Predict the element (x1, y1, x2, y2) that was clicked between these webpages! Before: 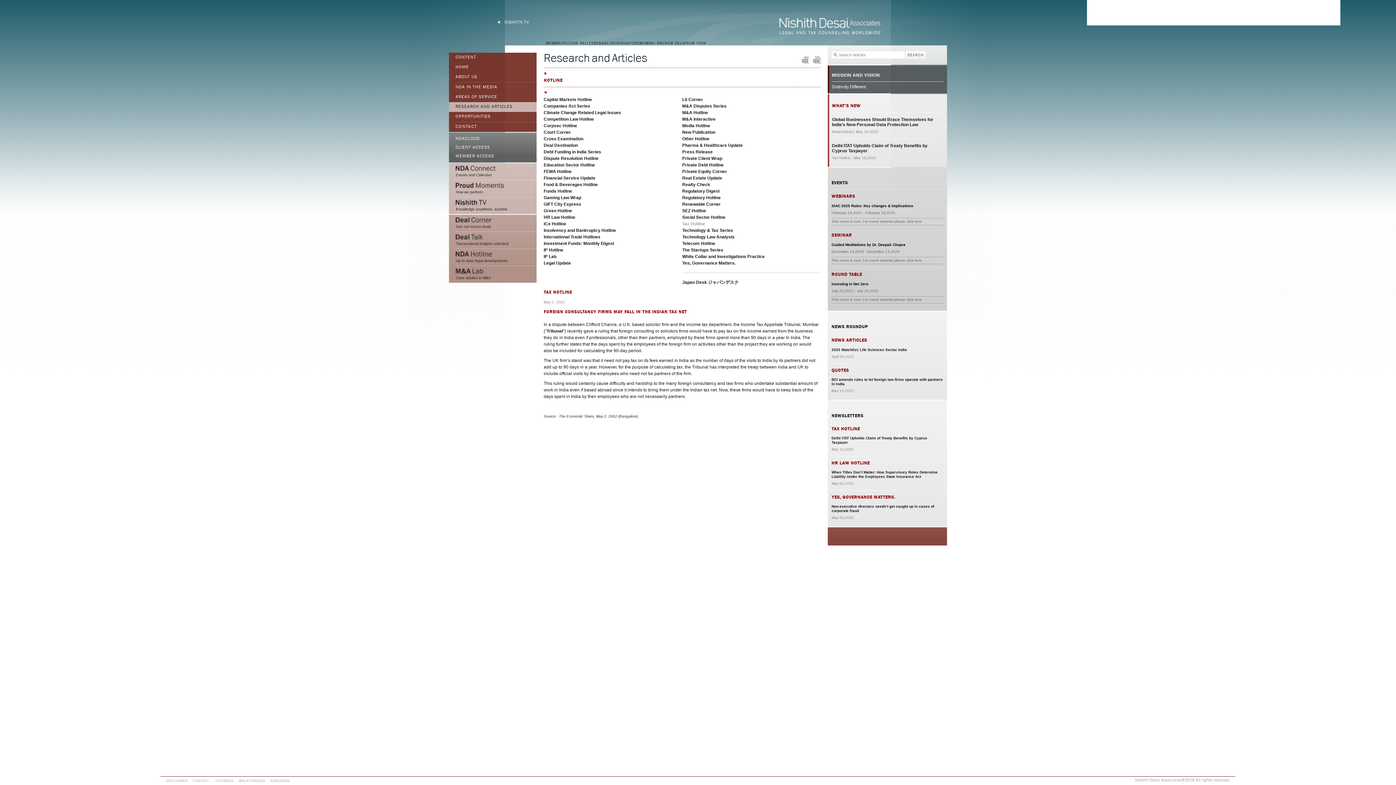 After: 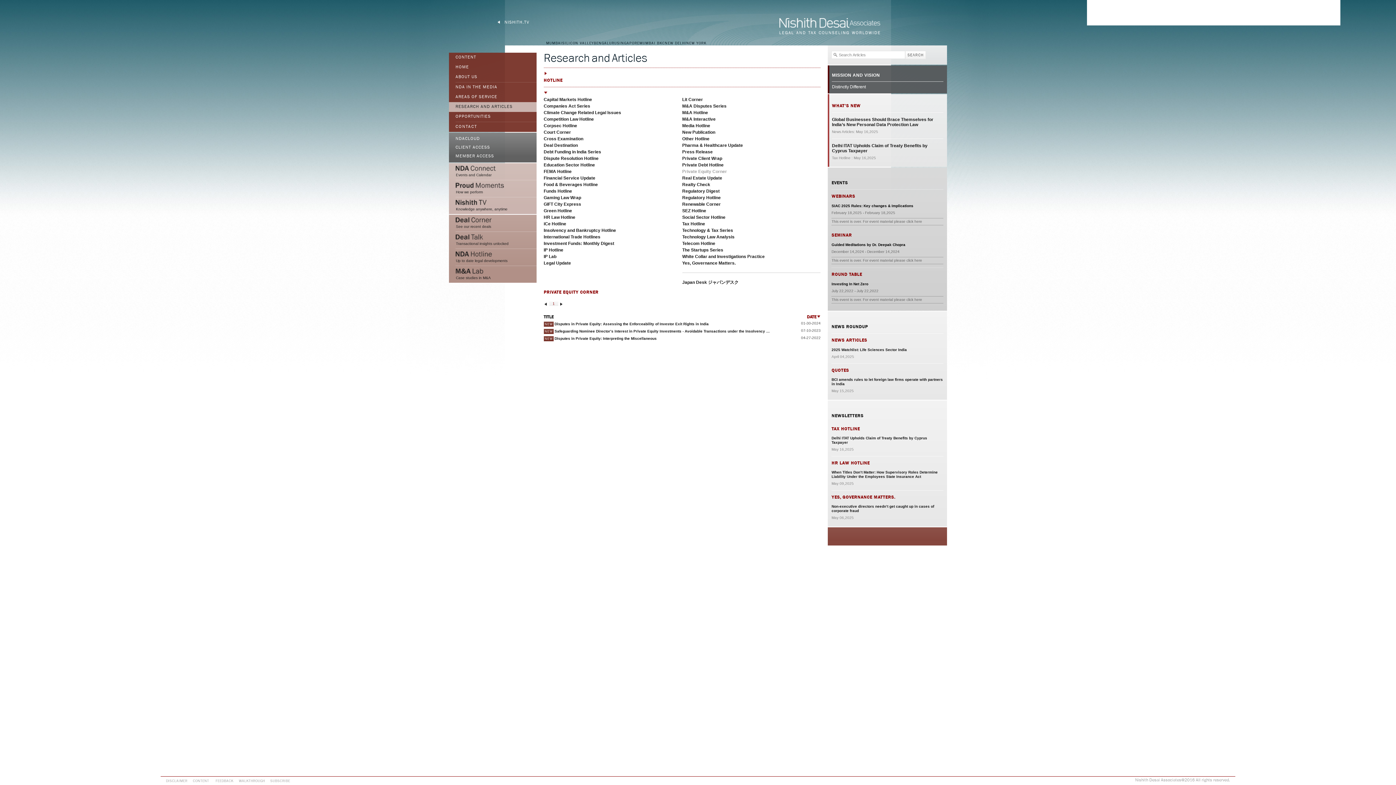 Action: label: Private Equity Corner bbox: (682, 169, 727, 174)